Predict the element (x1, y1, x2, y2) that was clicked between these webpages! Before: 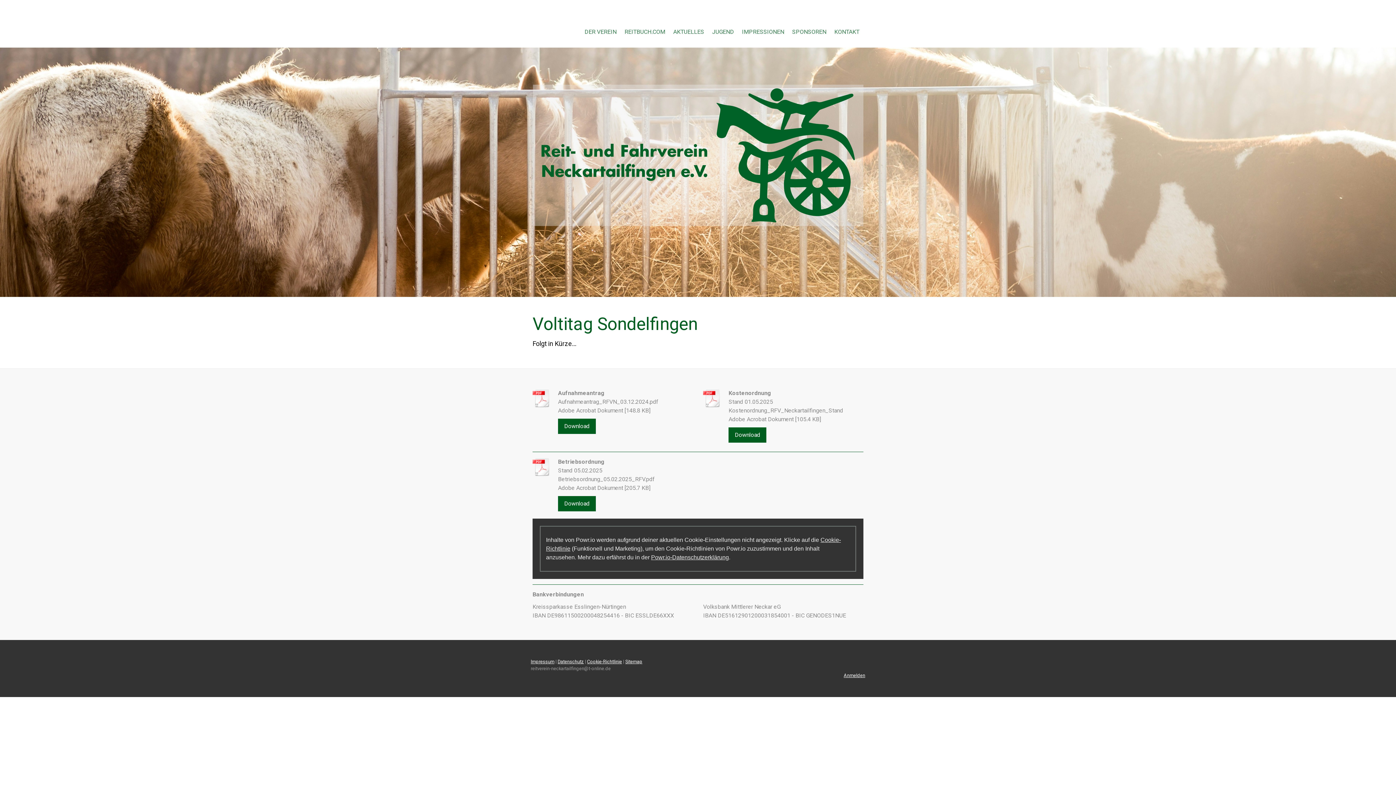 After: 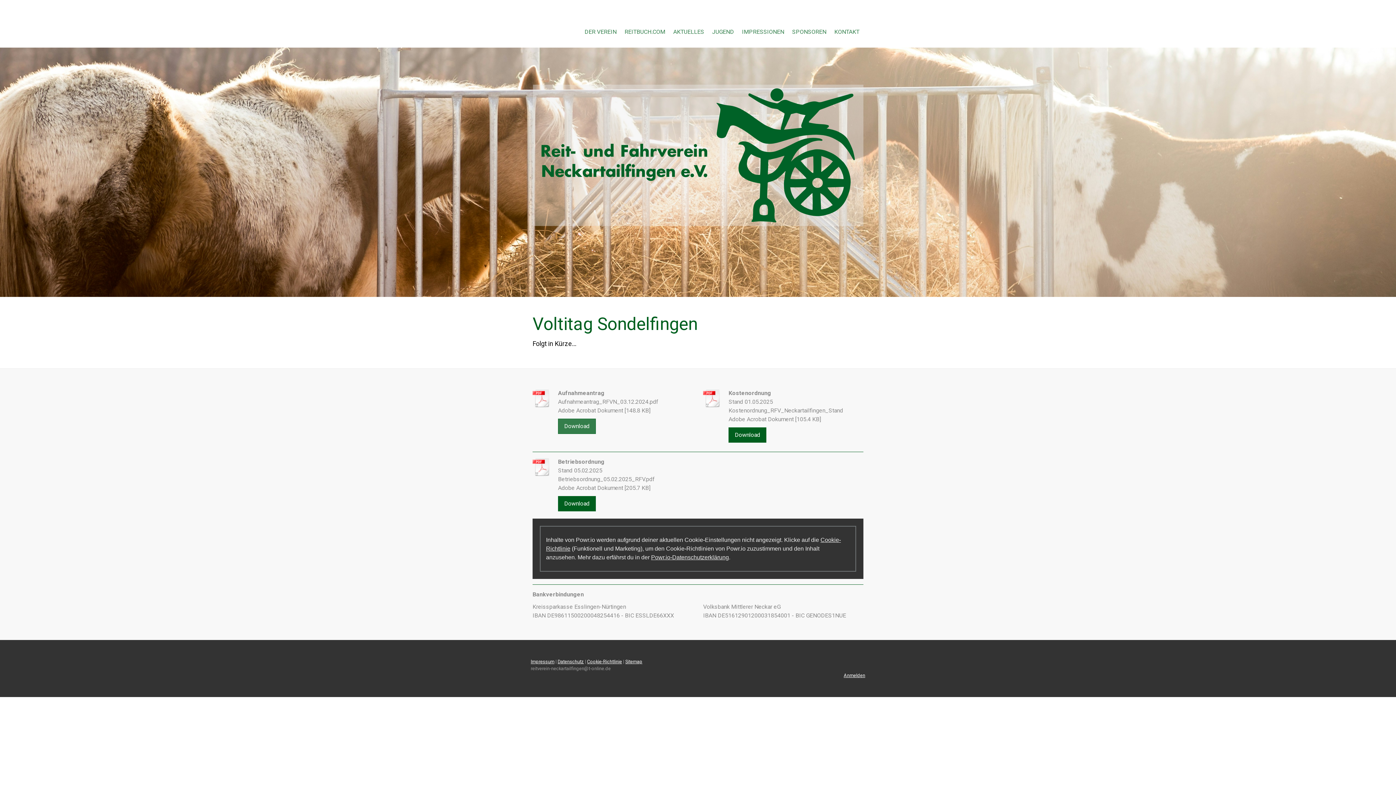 Action: label: Download bbox: (558, 418, 596, 434)